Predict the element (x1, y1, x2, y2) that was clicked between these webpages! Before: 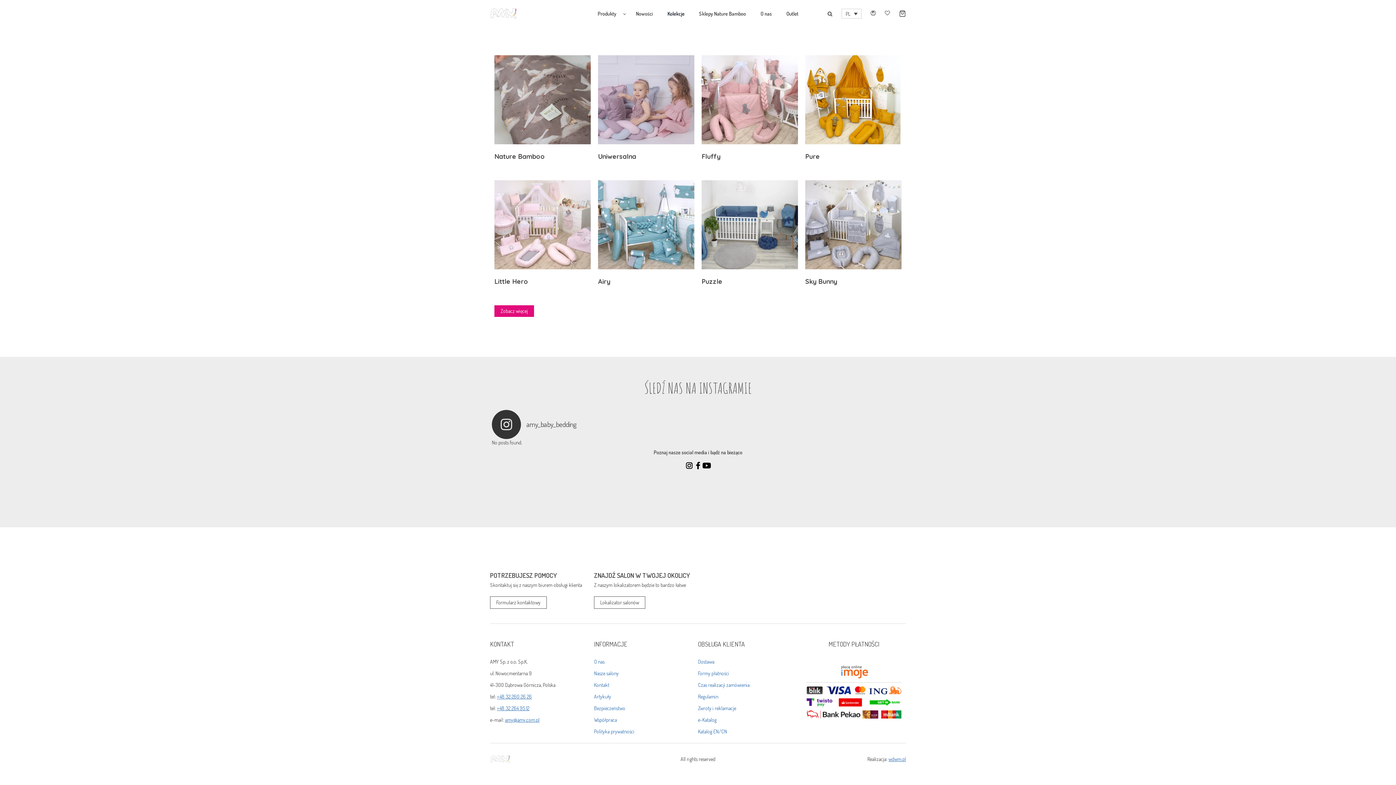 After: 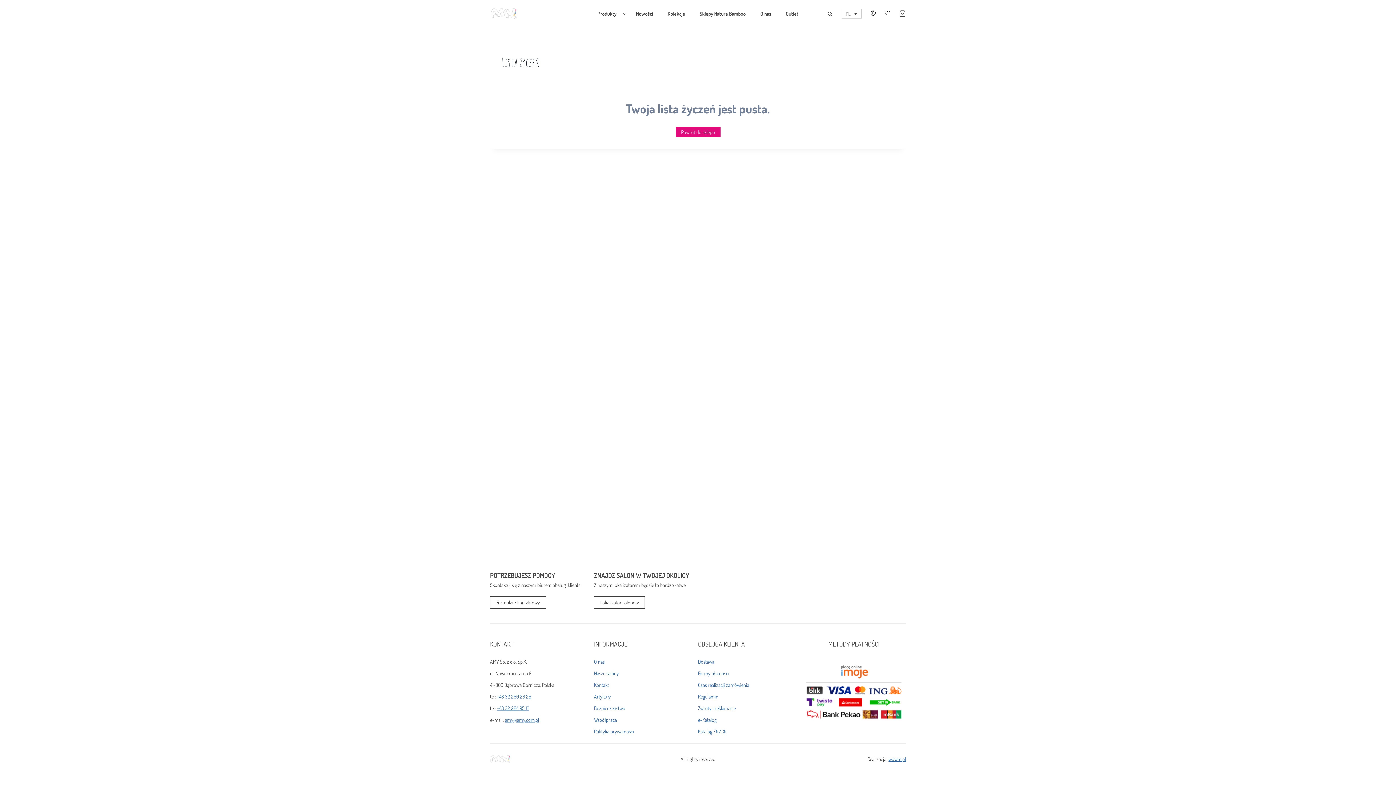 Action: bbox: (875, 10, 890, 16)